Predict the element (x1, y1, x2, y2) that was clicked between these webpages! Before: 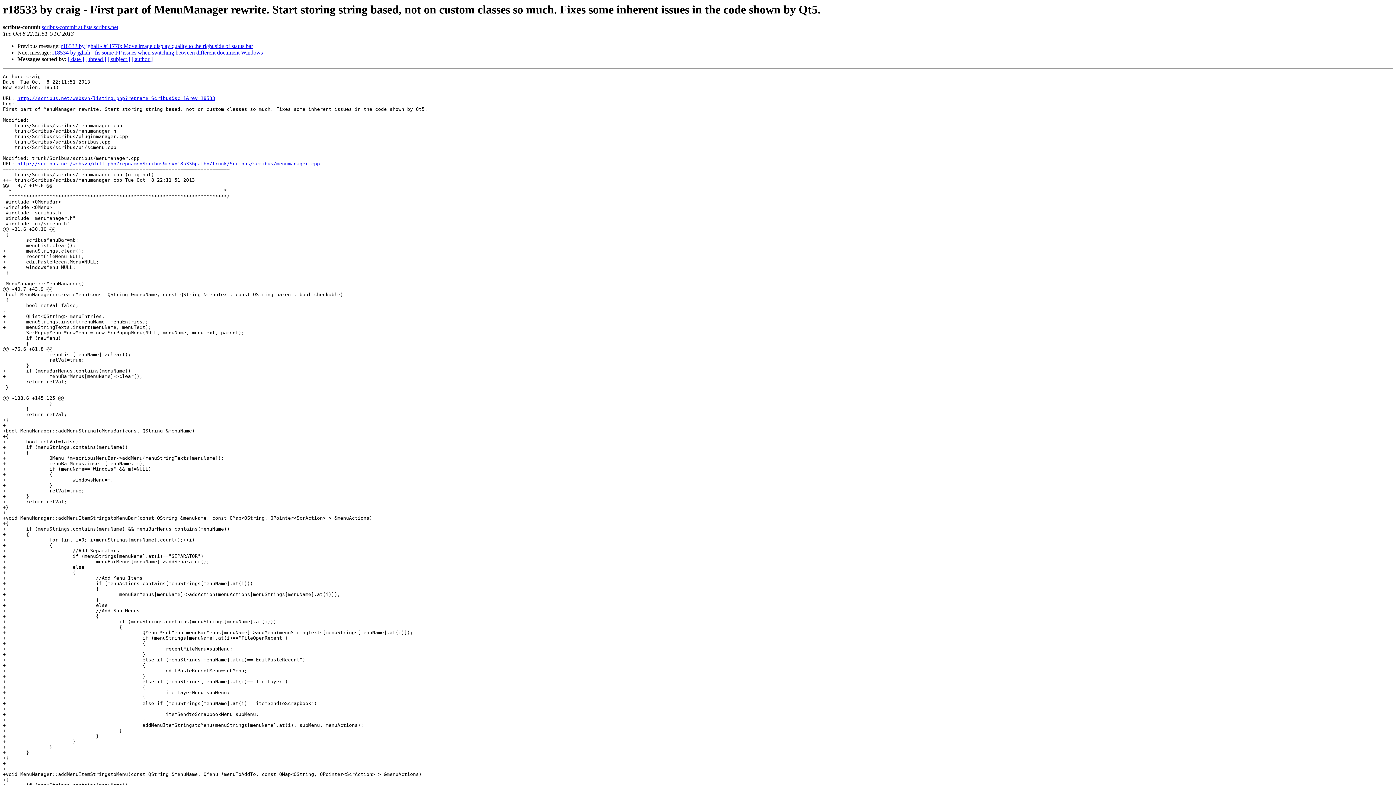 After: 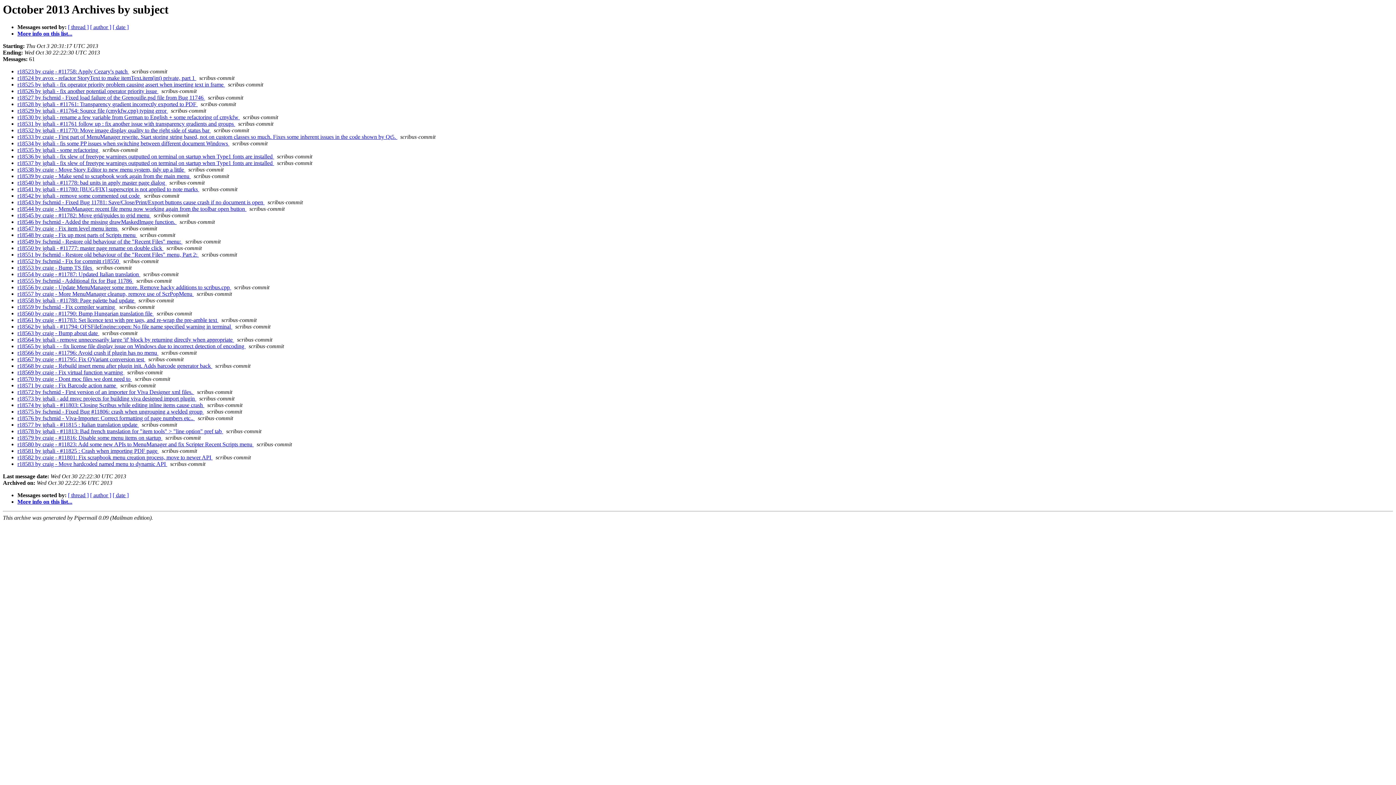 Action: label: [ subject ] bbox: (107, 56, 130, 62)